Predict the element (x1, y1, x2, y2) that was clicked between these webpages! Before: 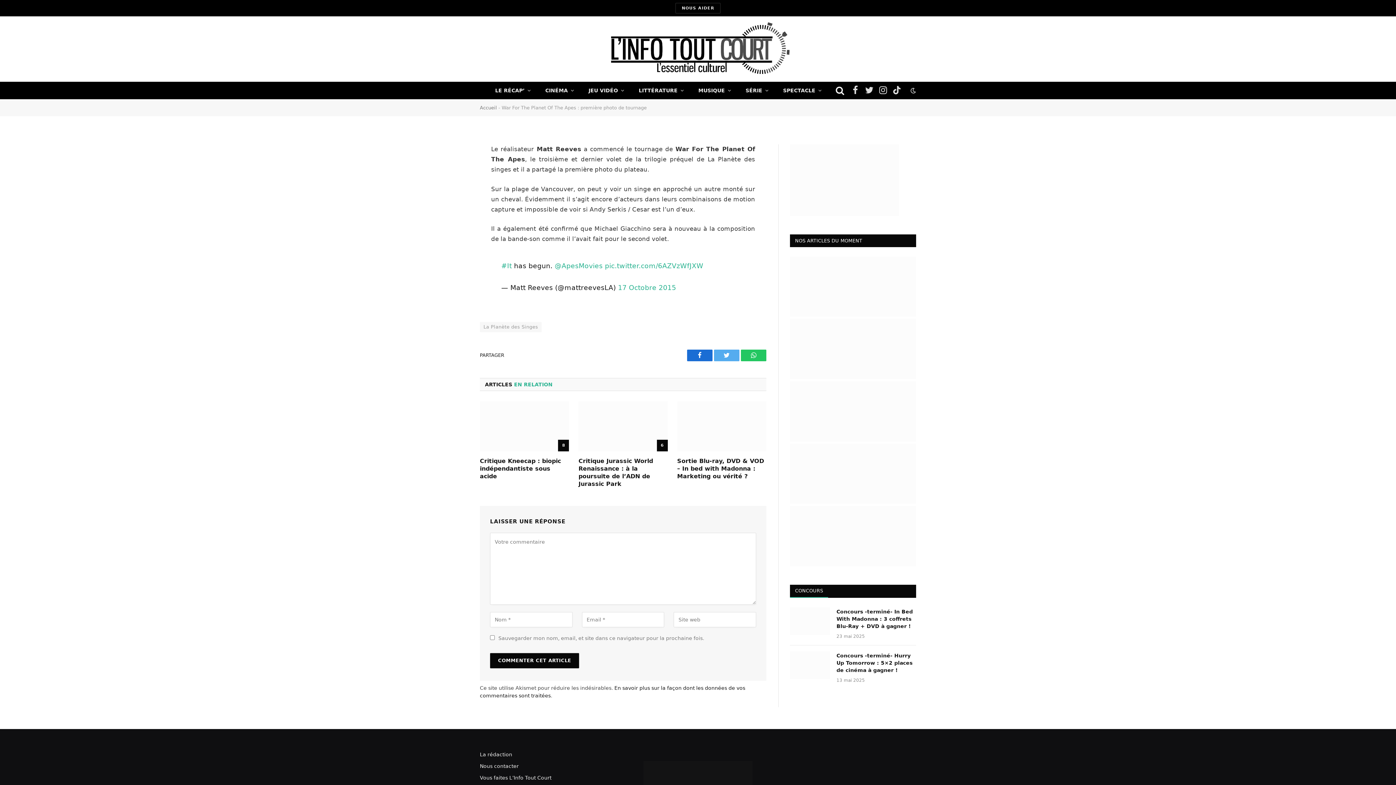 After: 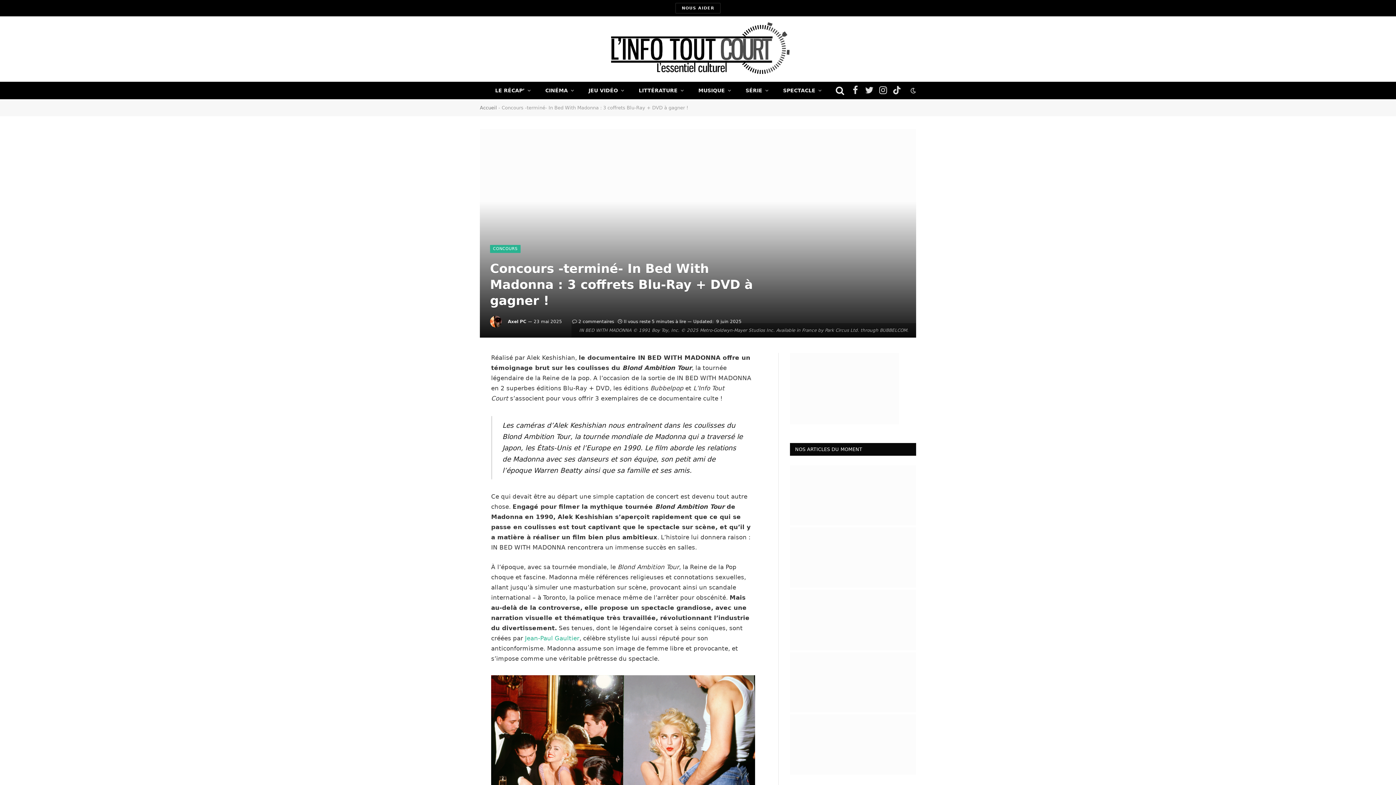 Action: bbox: (836, 608, 916, 630) label: Concours -terminé- In Bed With Madonna : 3 coffrets Blu-Ray + DVD à gagner !